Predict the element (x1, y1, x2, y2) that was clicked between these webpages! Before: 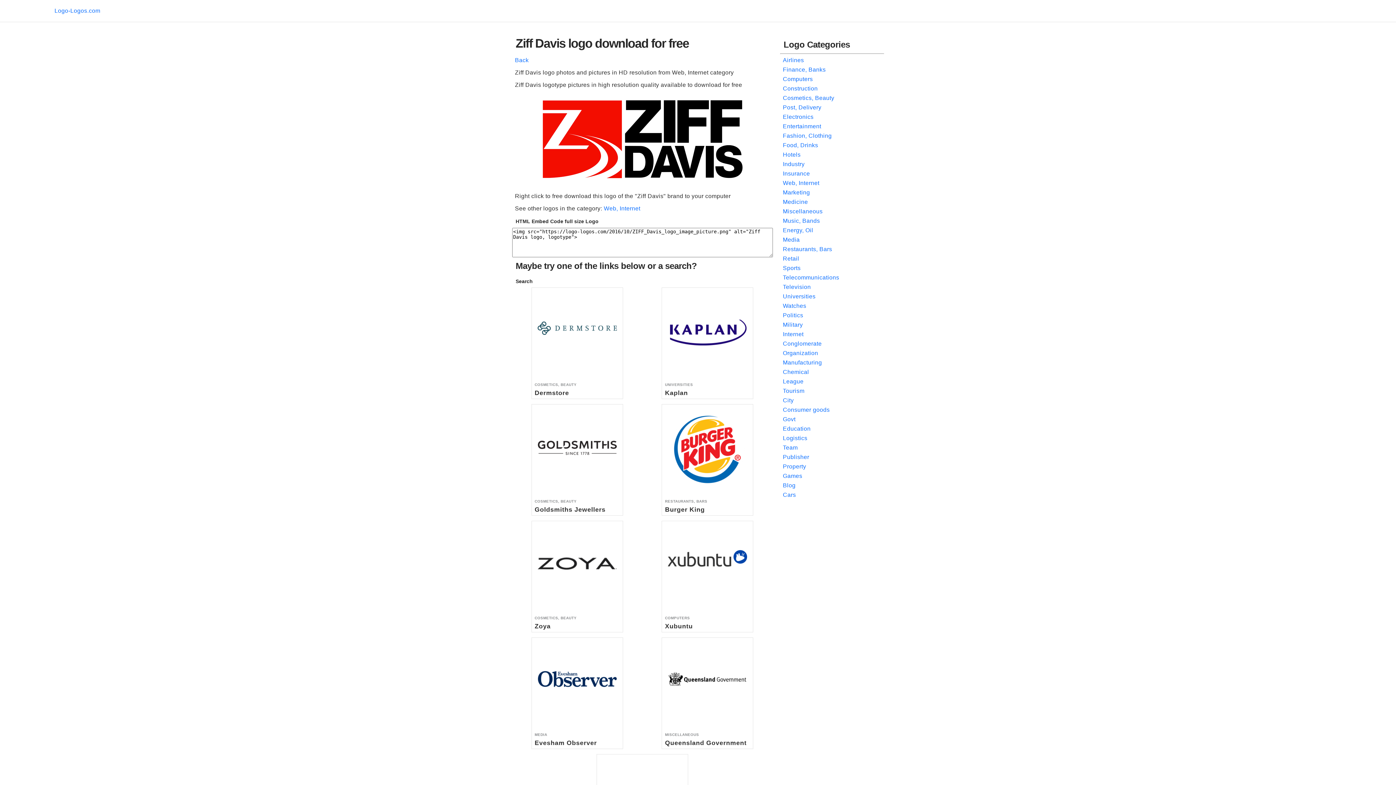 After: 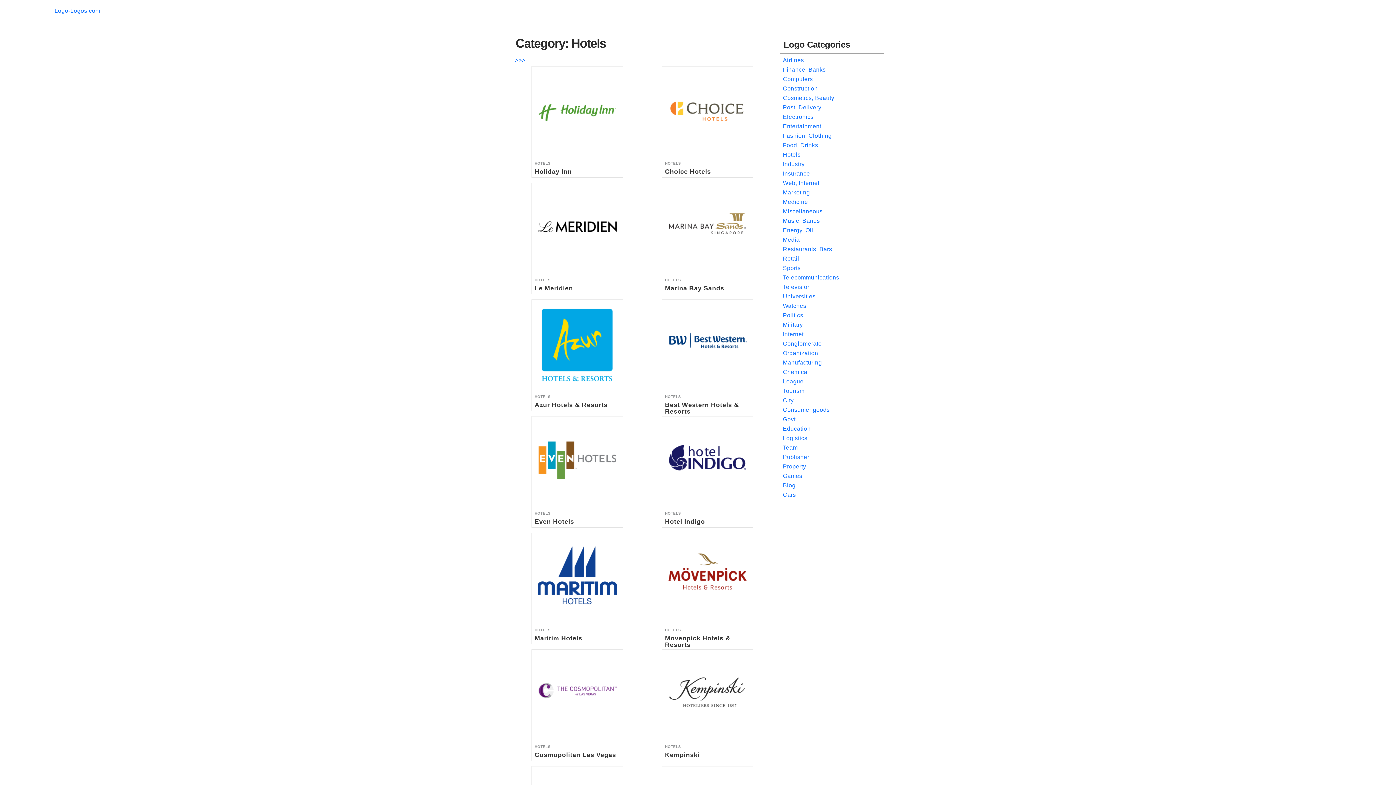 Action: bbox: (783, 151, 800, 157) label: Hotels